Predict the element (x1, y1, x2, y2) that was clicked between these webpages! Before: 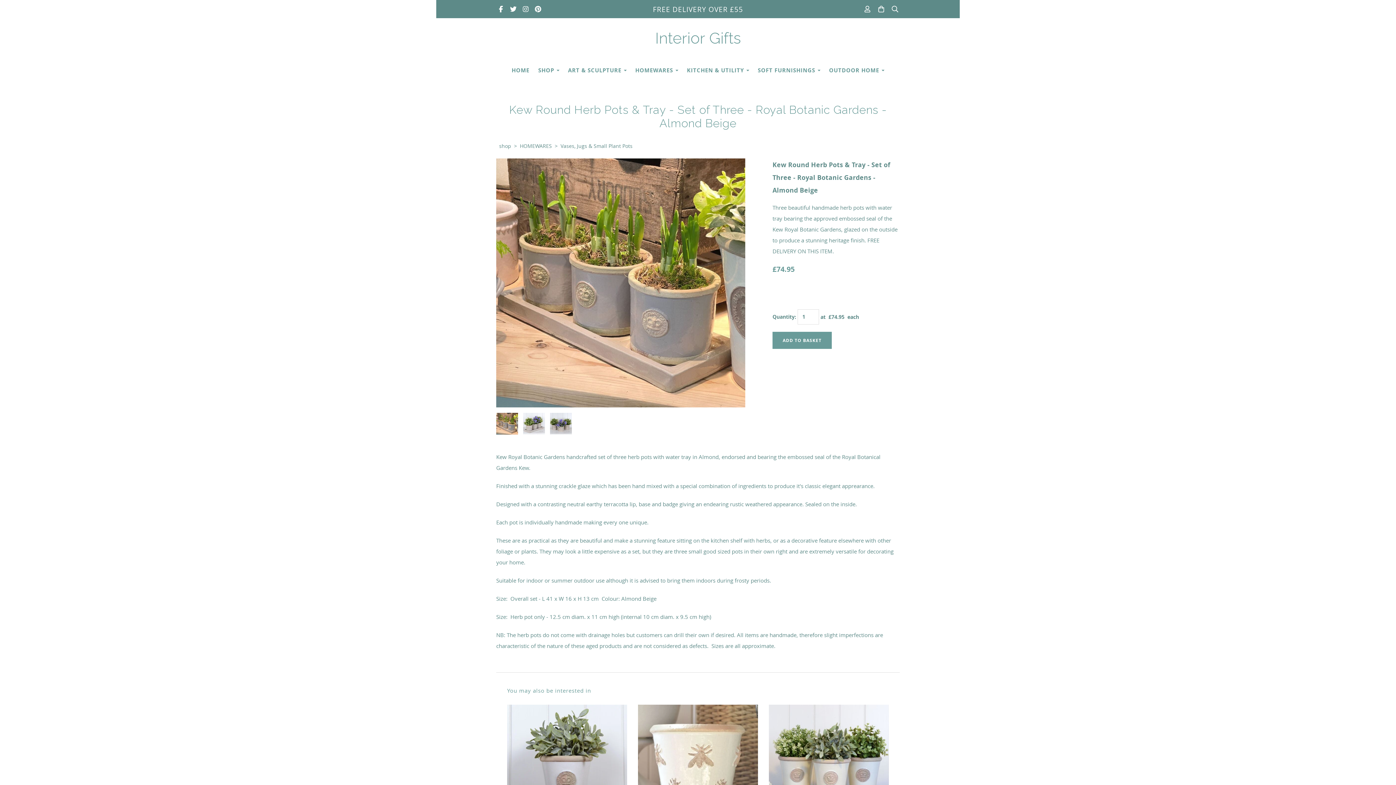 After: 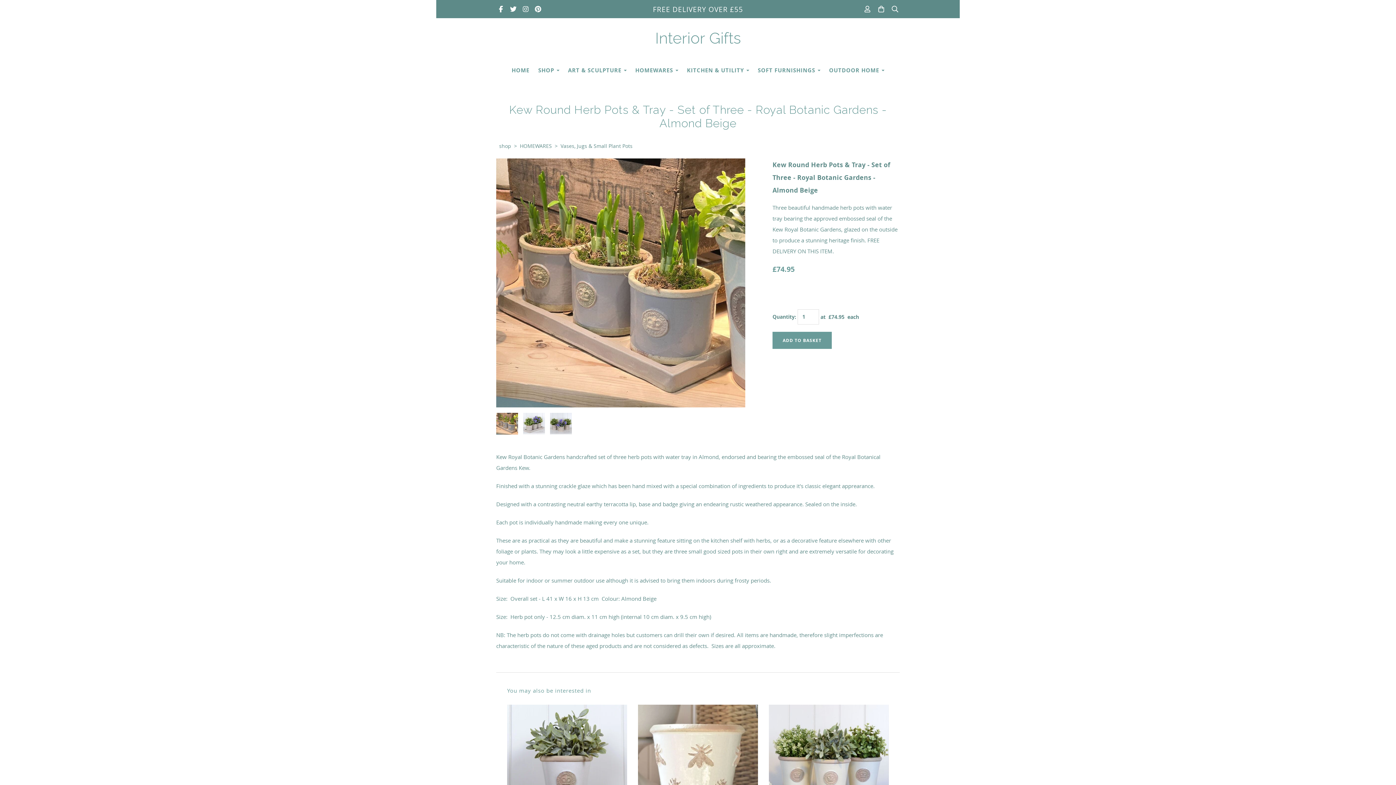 Action: bbox: (496, 4, 505, 15)